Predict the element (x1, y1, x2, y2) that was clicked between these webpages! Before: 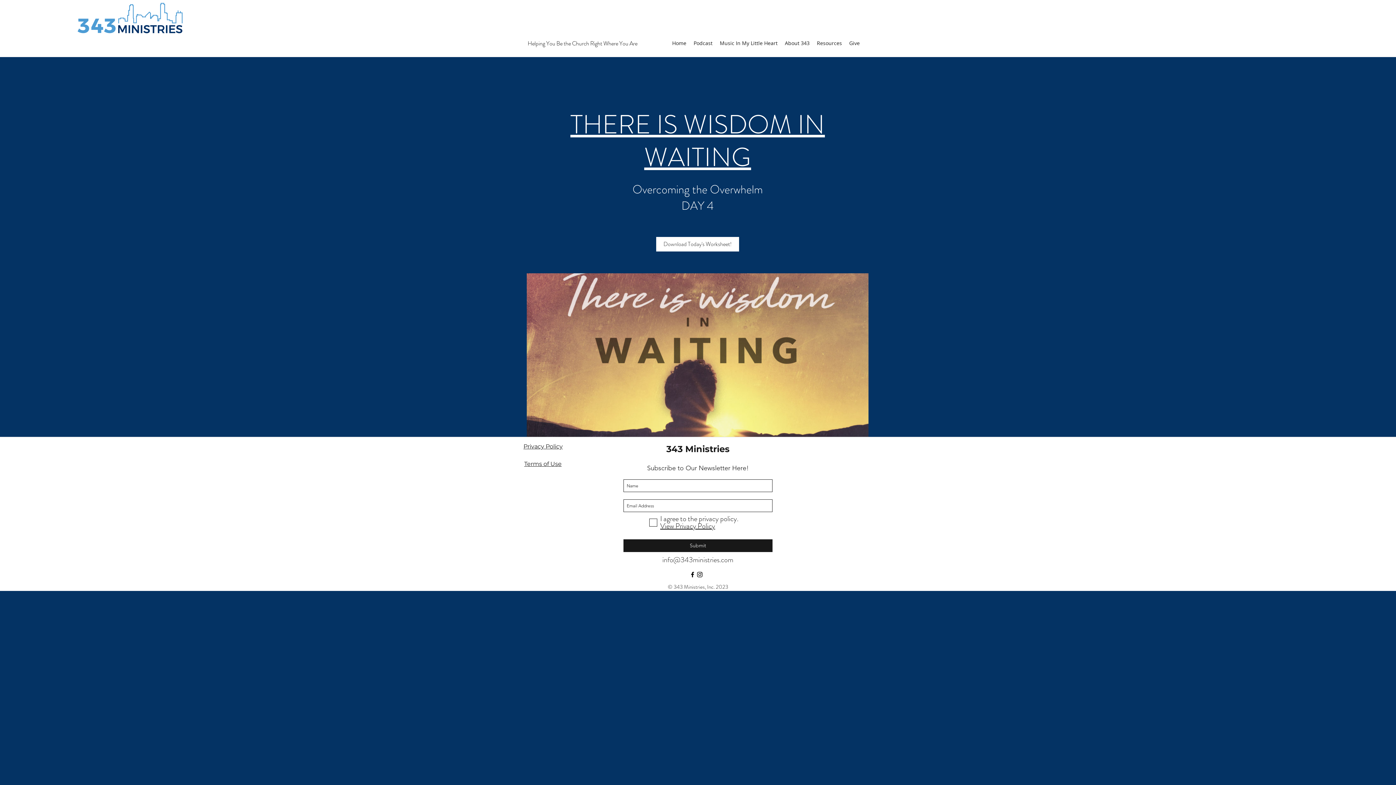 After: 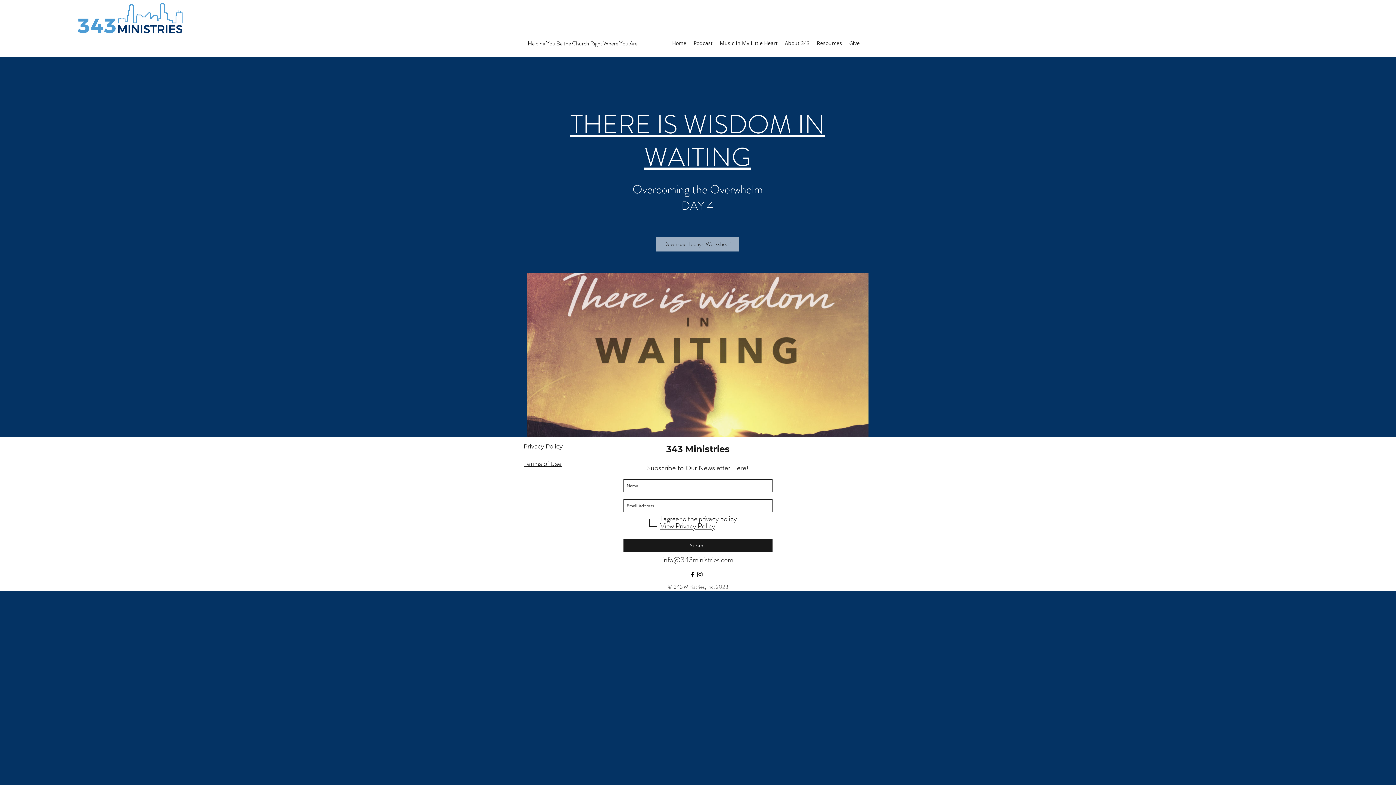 Action: label: Download Today's Worksheet! bbox: (656, 237, 739, 251)